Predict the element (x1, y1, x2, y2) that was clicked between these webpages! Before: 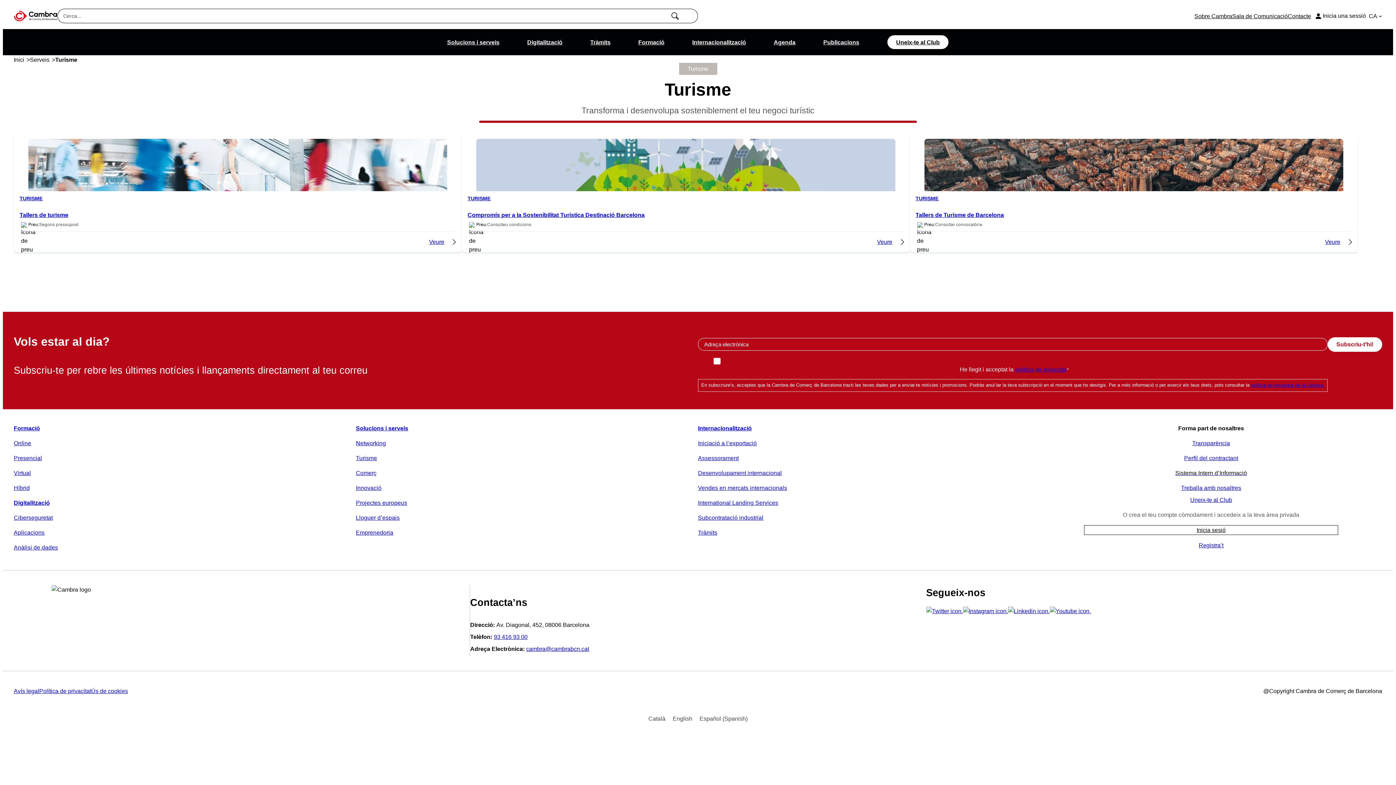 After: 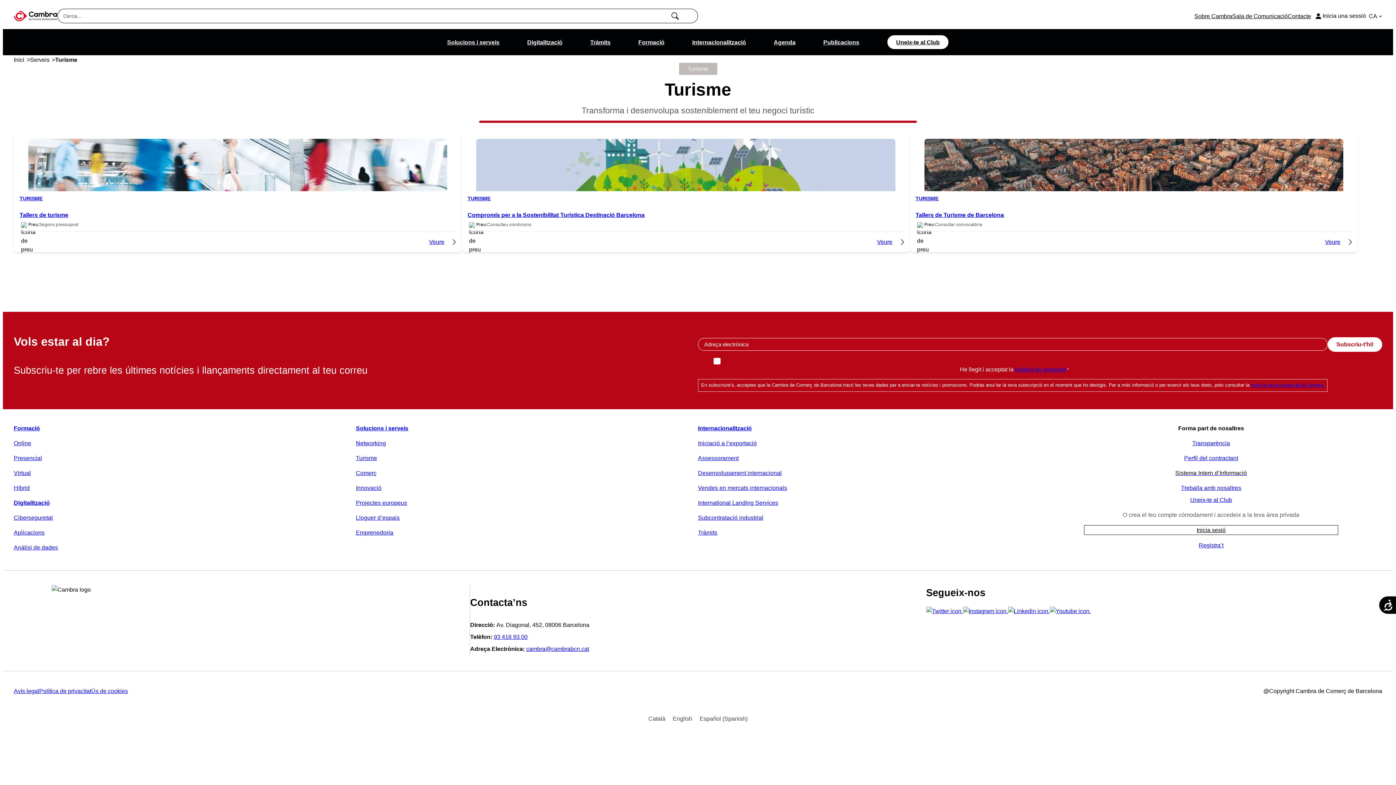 Action: label: Solucions i serveis bbox: (447, 37, 499, 46)